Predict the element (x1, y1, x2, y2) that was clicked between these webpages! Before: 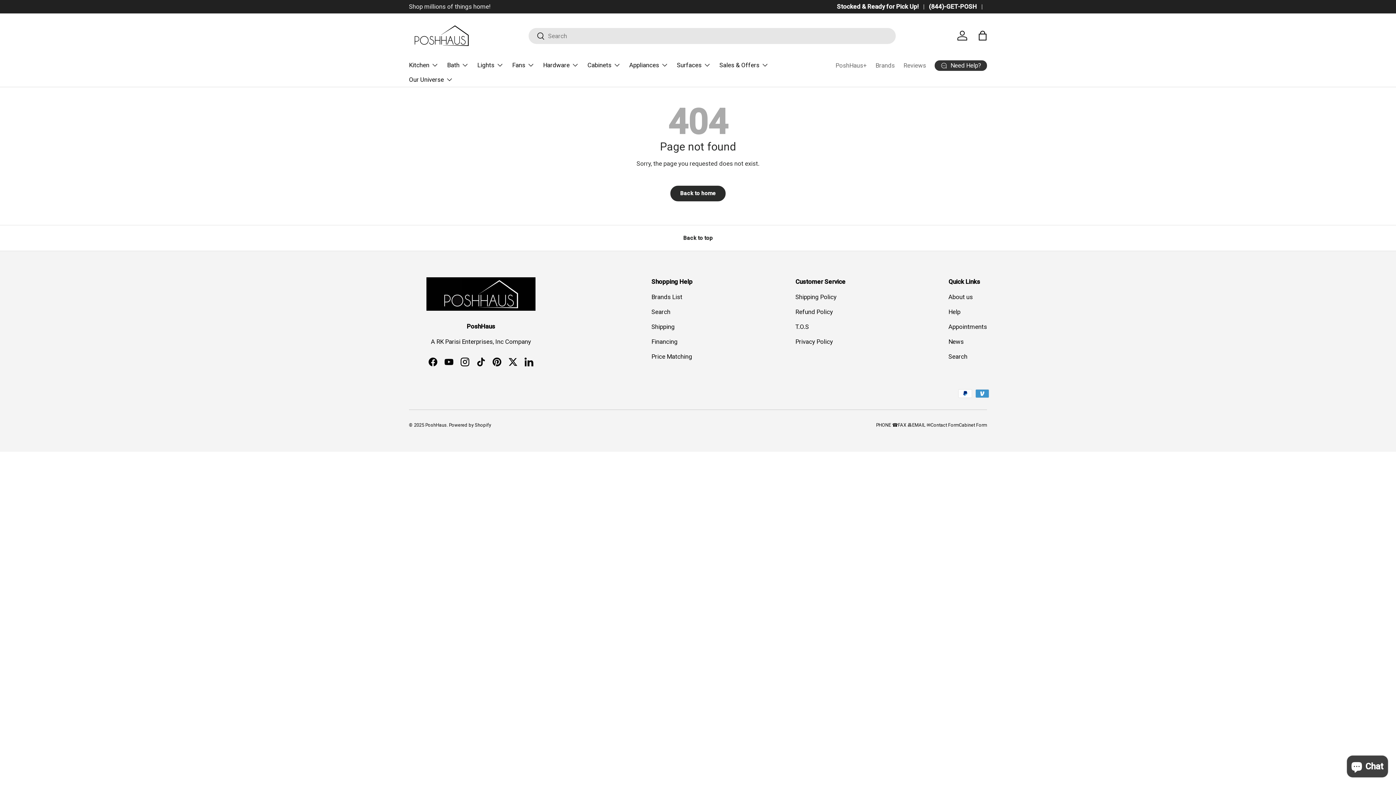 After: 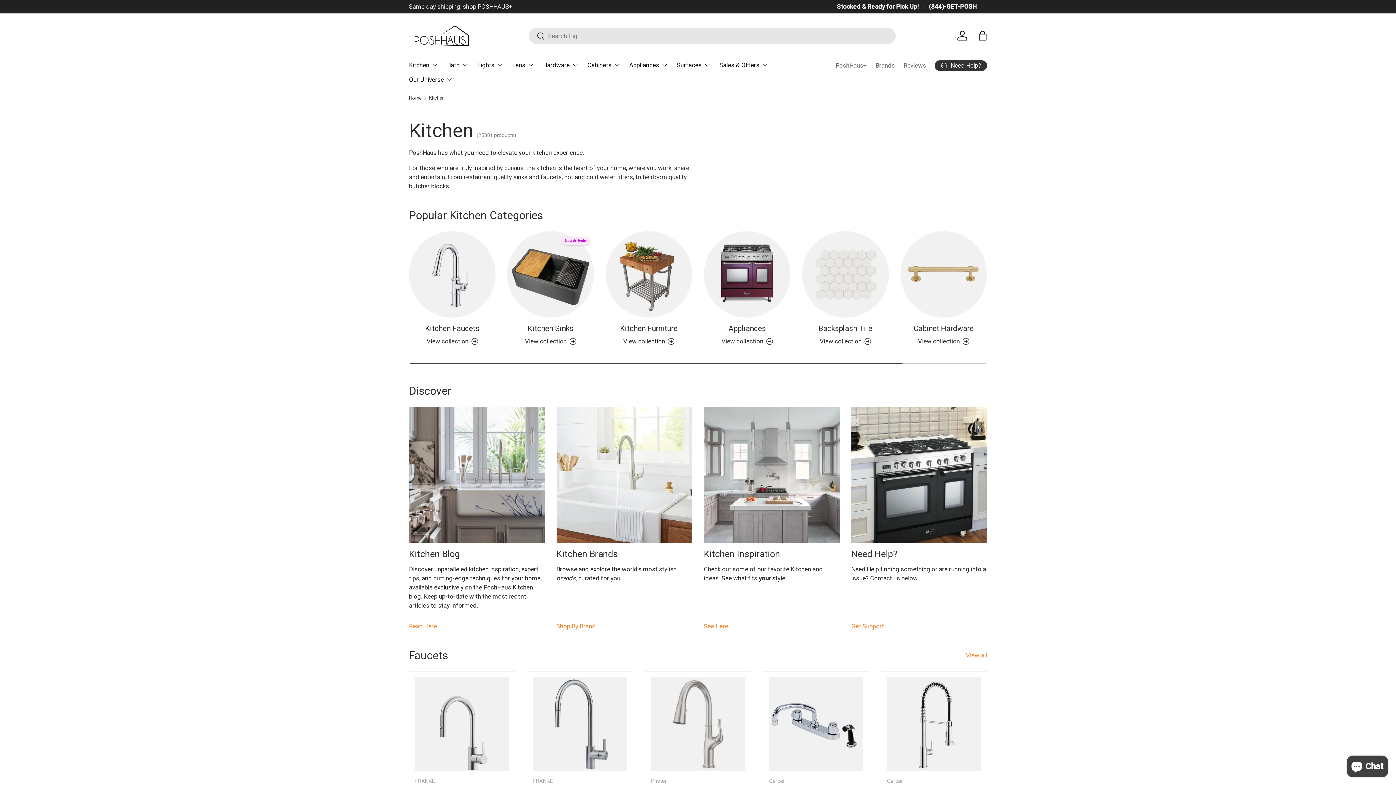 Action: label: Kitchen bbox: (409, 57, 438, 72)